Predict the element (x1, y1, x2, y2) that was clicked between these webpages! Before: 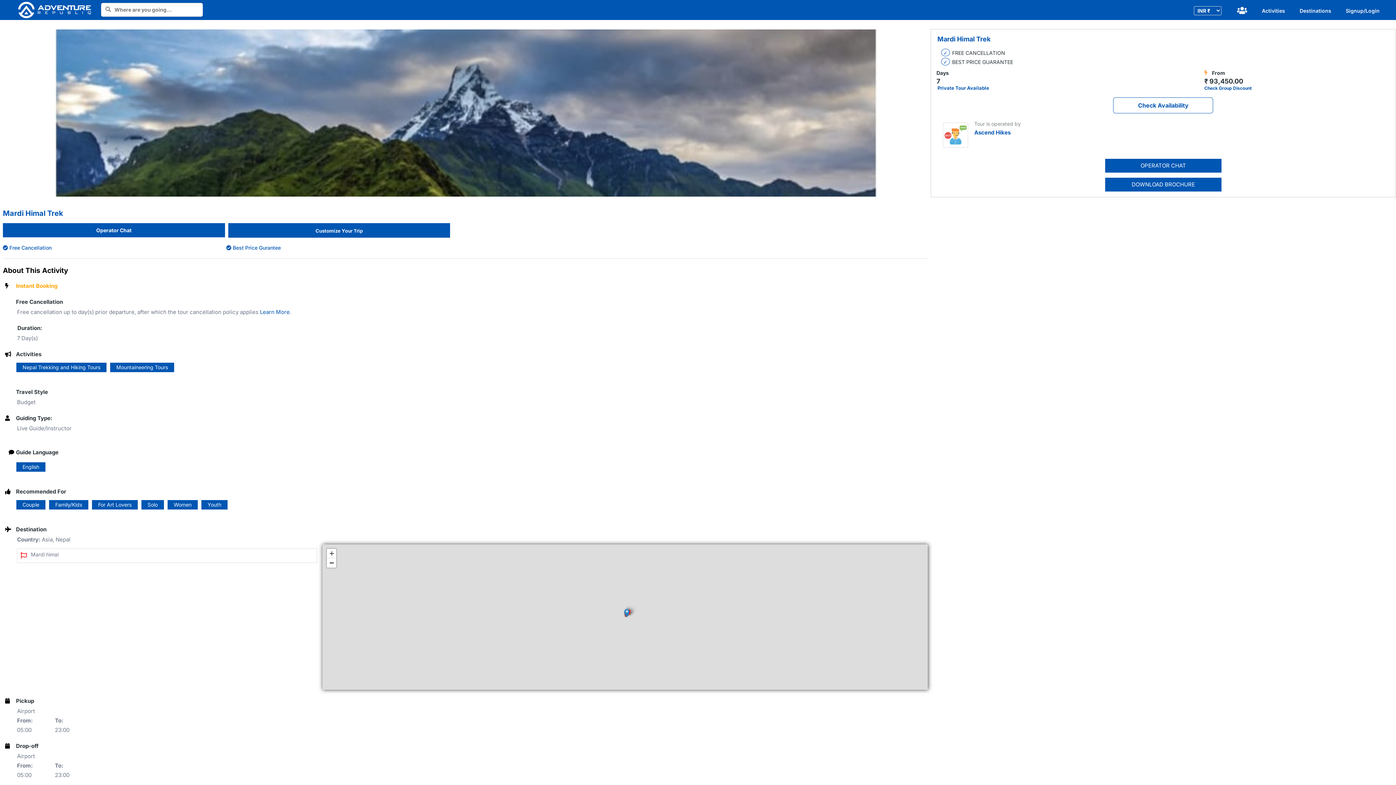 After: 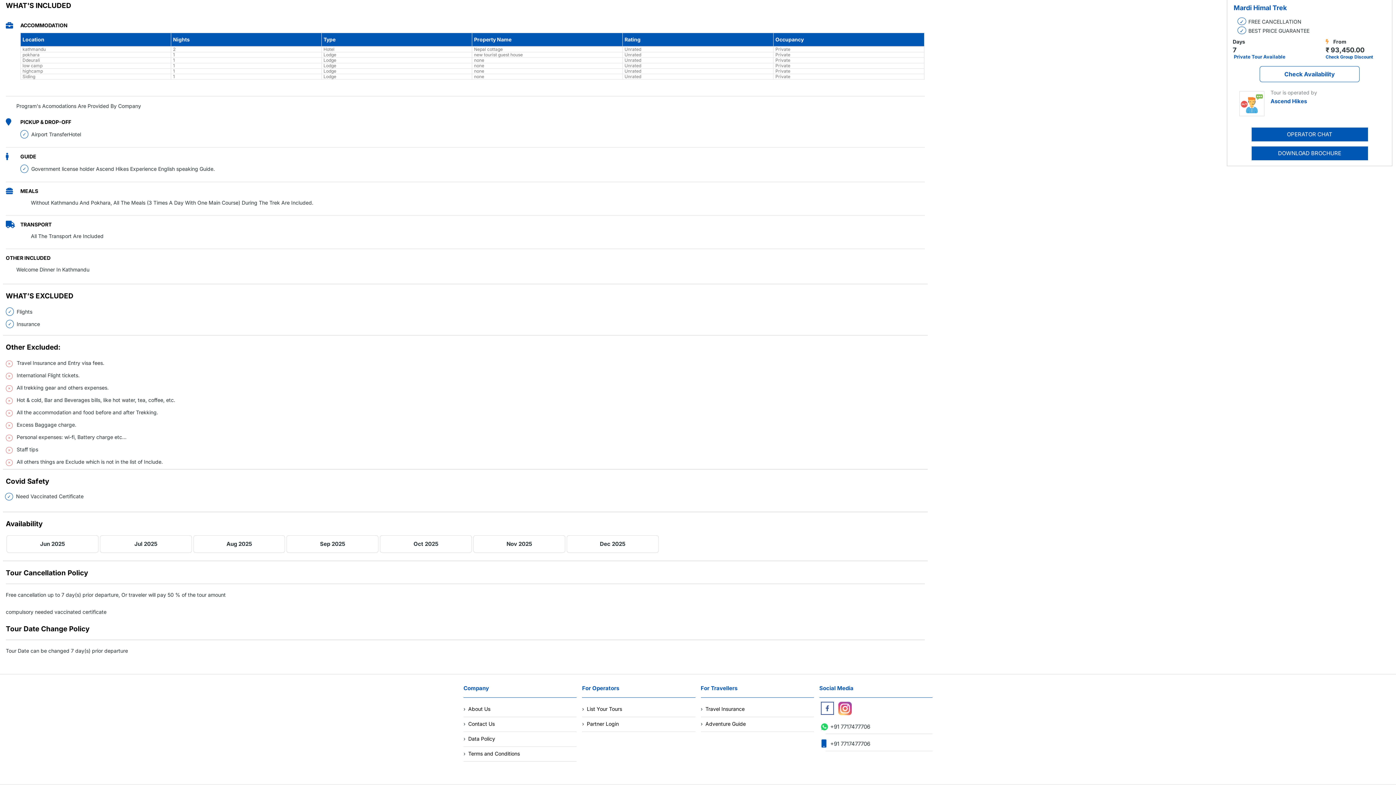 Action: bbox: (1113, 97, 1213, 113) label: Check Availability